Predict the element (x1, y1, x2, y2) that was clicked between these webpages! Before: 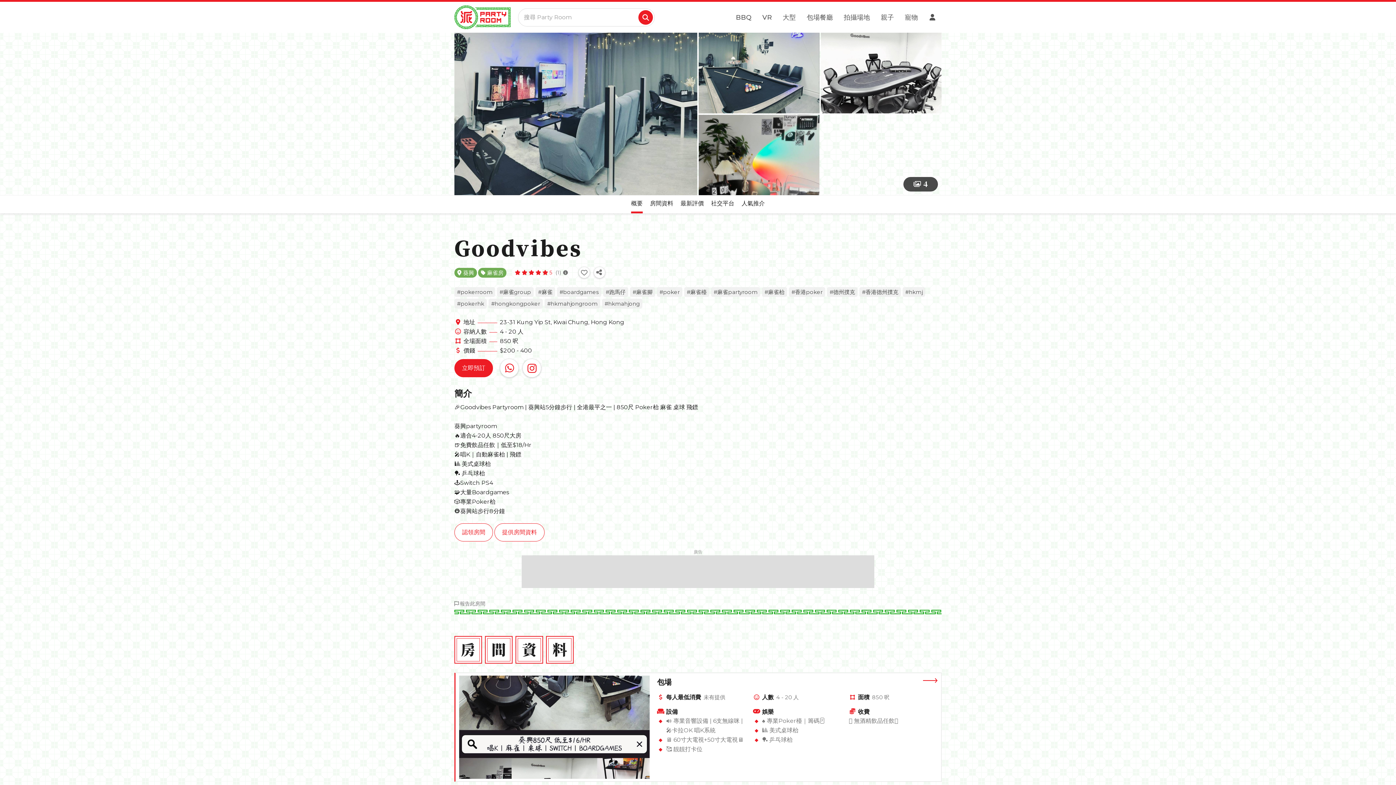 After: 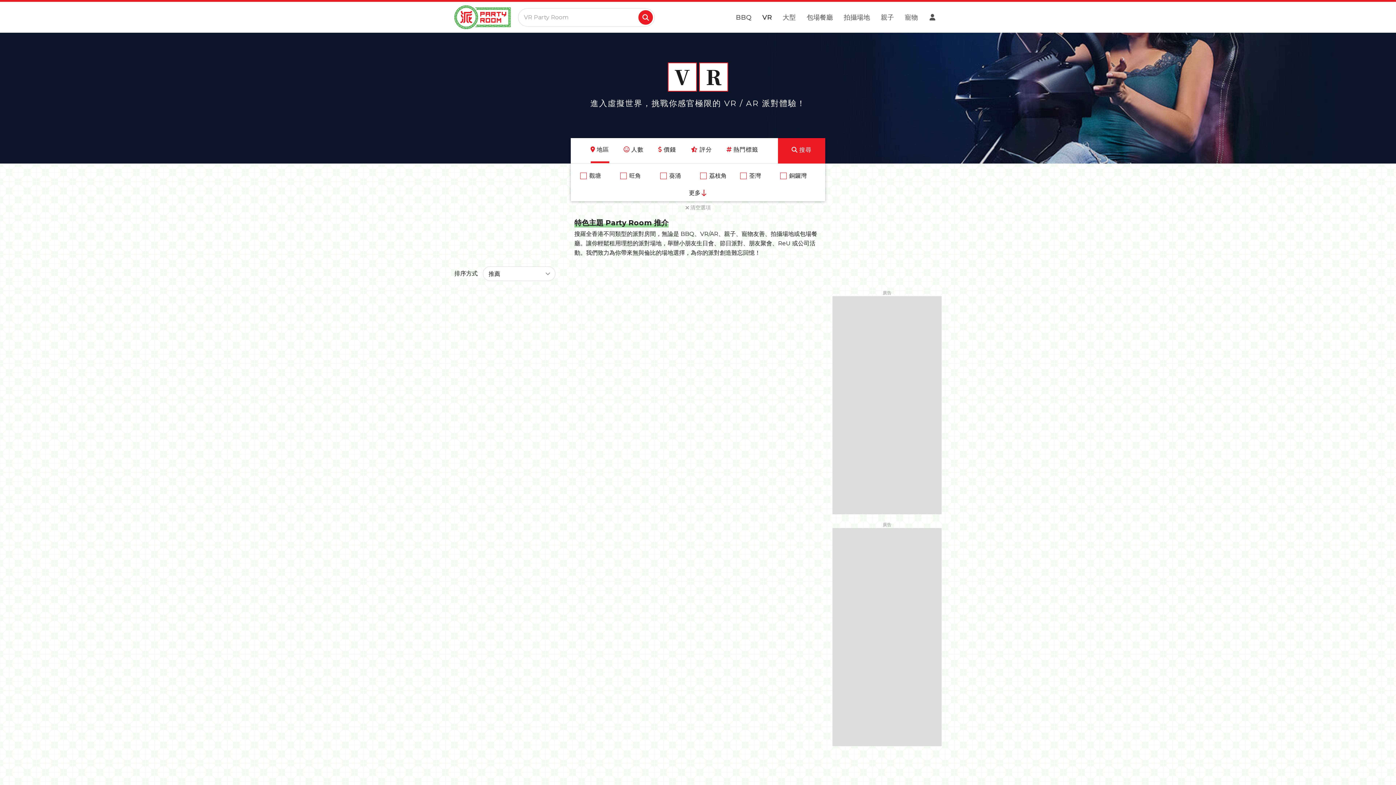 Action: bbox: (758, 10, 775, 24) label: VR